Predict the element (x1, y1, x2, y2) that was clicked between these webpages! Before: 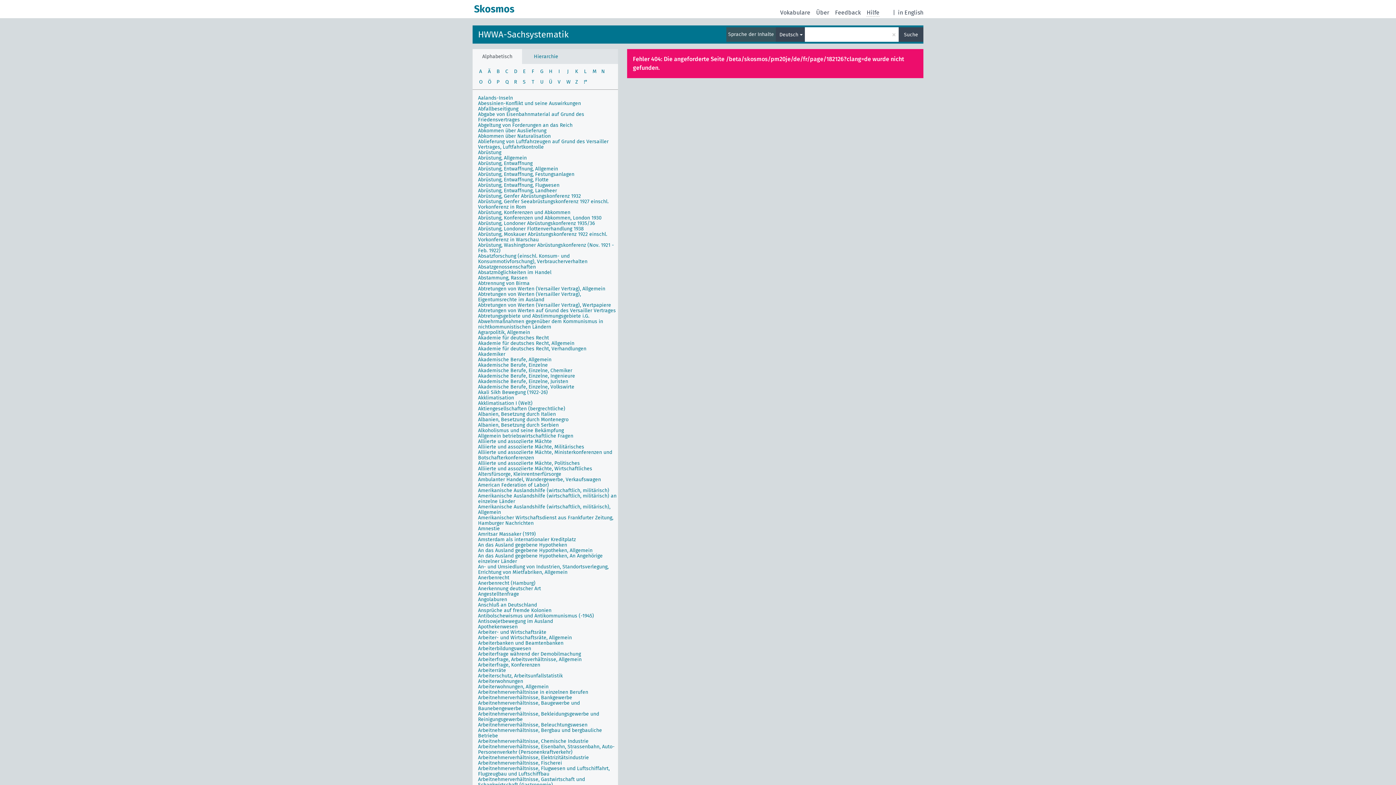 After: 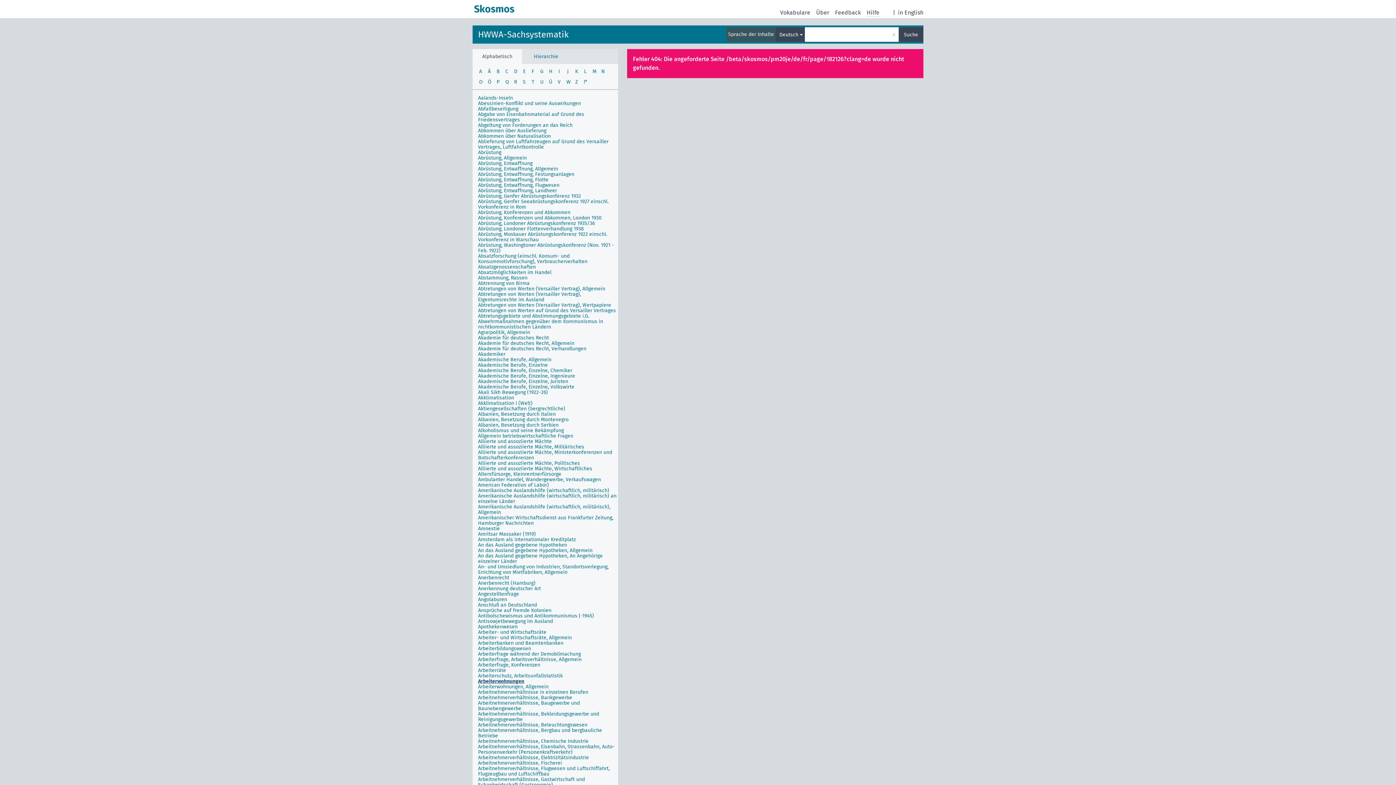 Action: label: Arbeiterwohnungen bbox: (478, 678, 523, 684)